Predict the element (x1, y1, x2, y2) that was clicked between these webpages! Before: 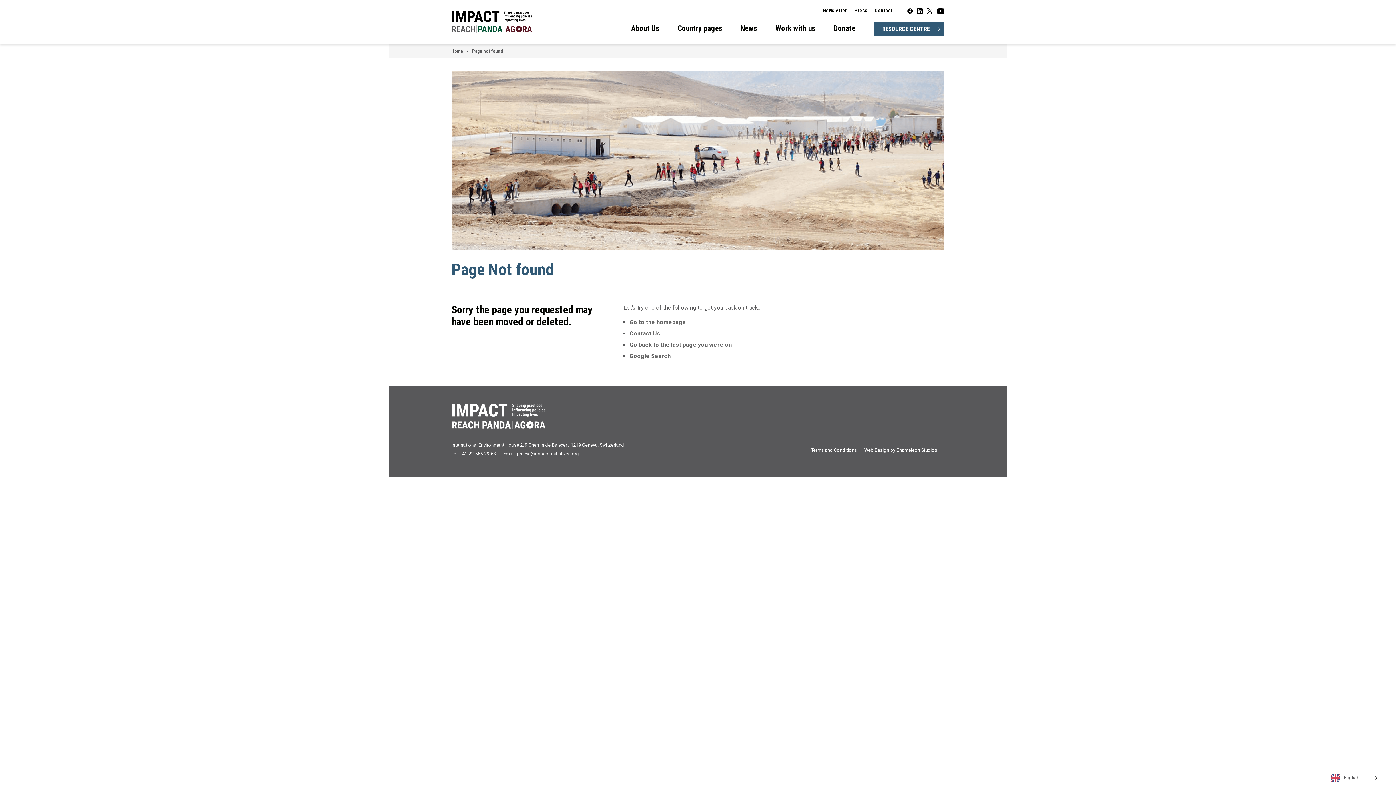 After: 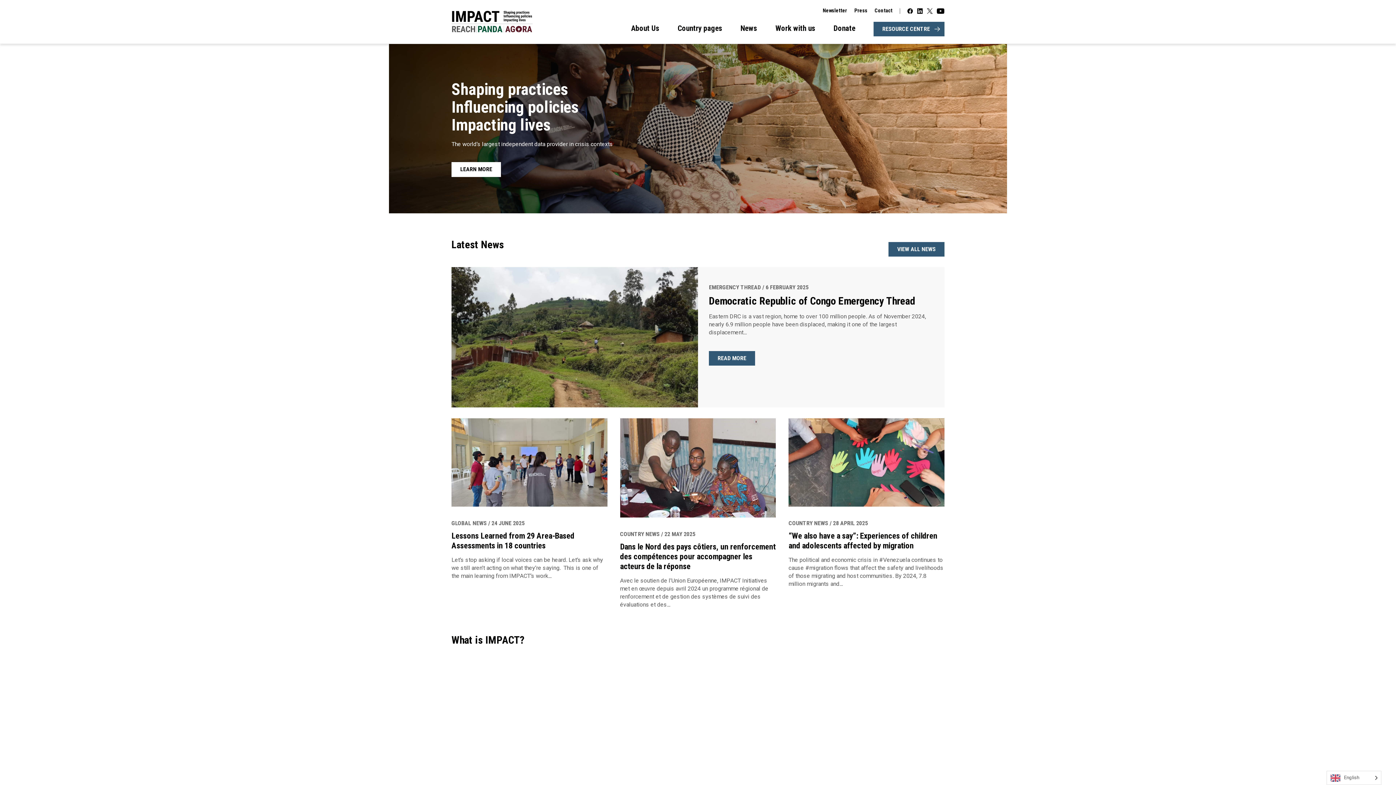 Action: bbox: (629, 318, 686, 325) label: Go to the homepage